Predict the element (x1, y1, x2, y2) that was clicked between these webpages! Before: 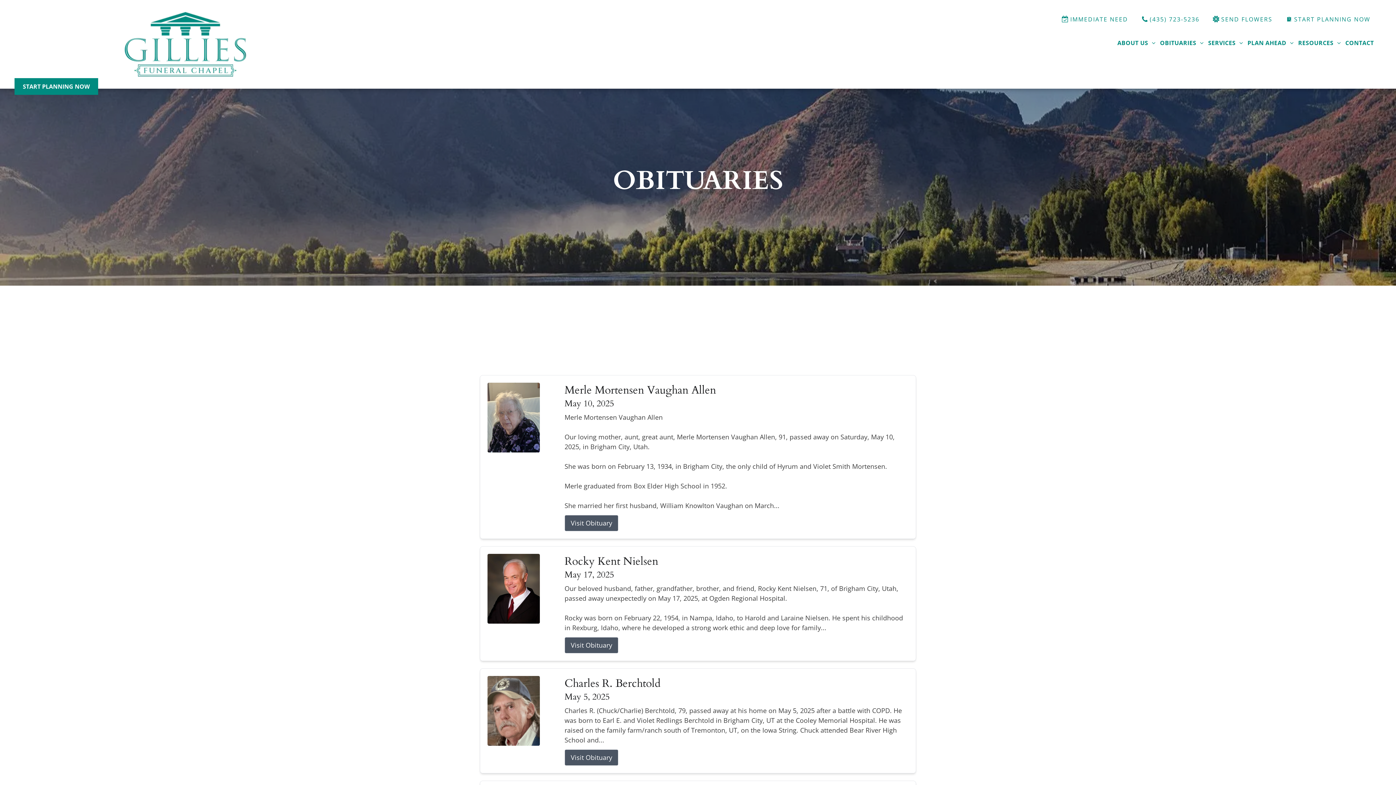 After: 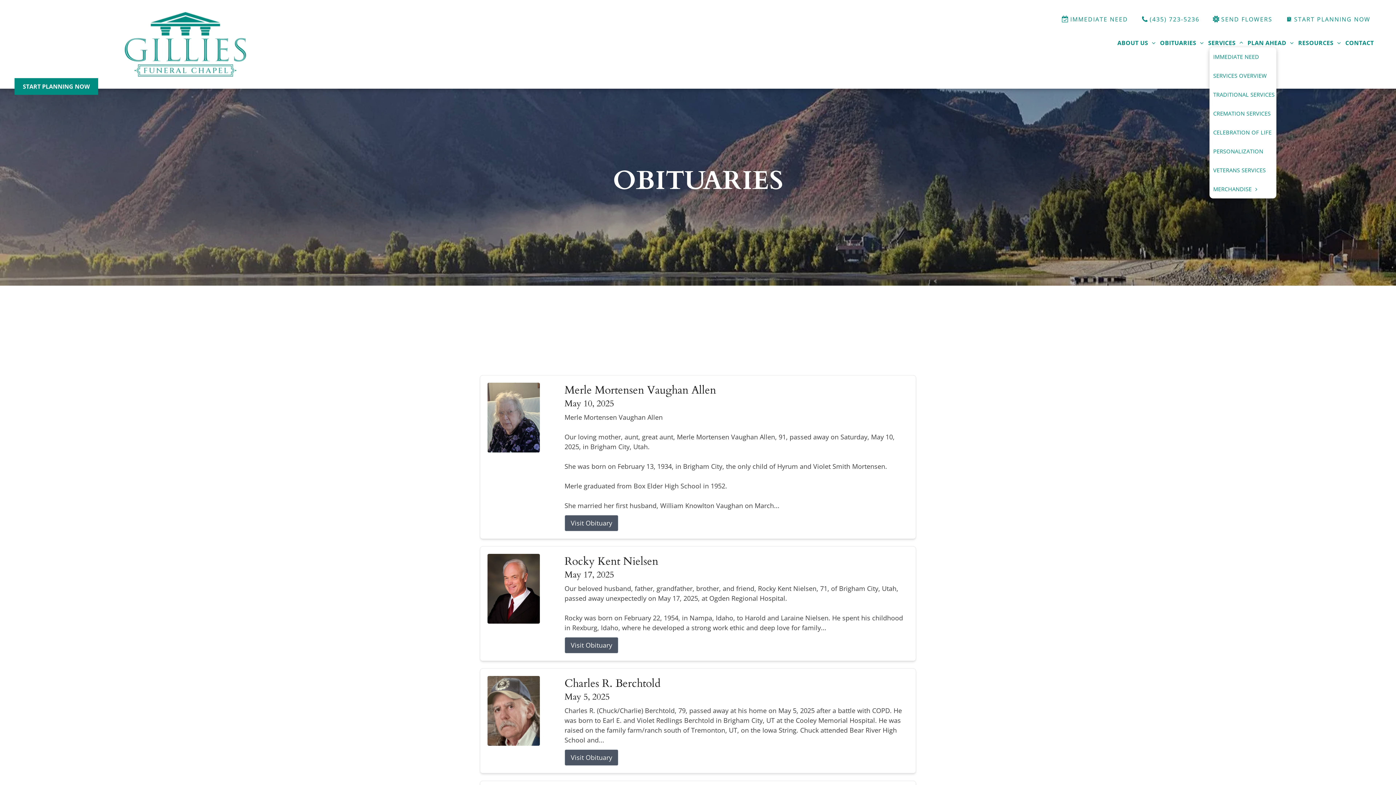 Action: label: SERVICES bbox: (1206, 38, 1245, 47)